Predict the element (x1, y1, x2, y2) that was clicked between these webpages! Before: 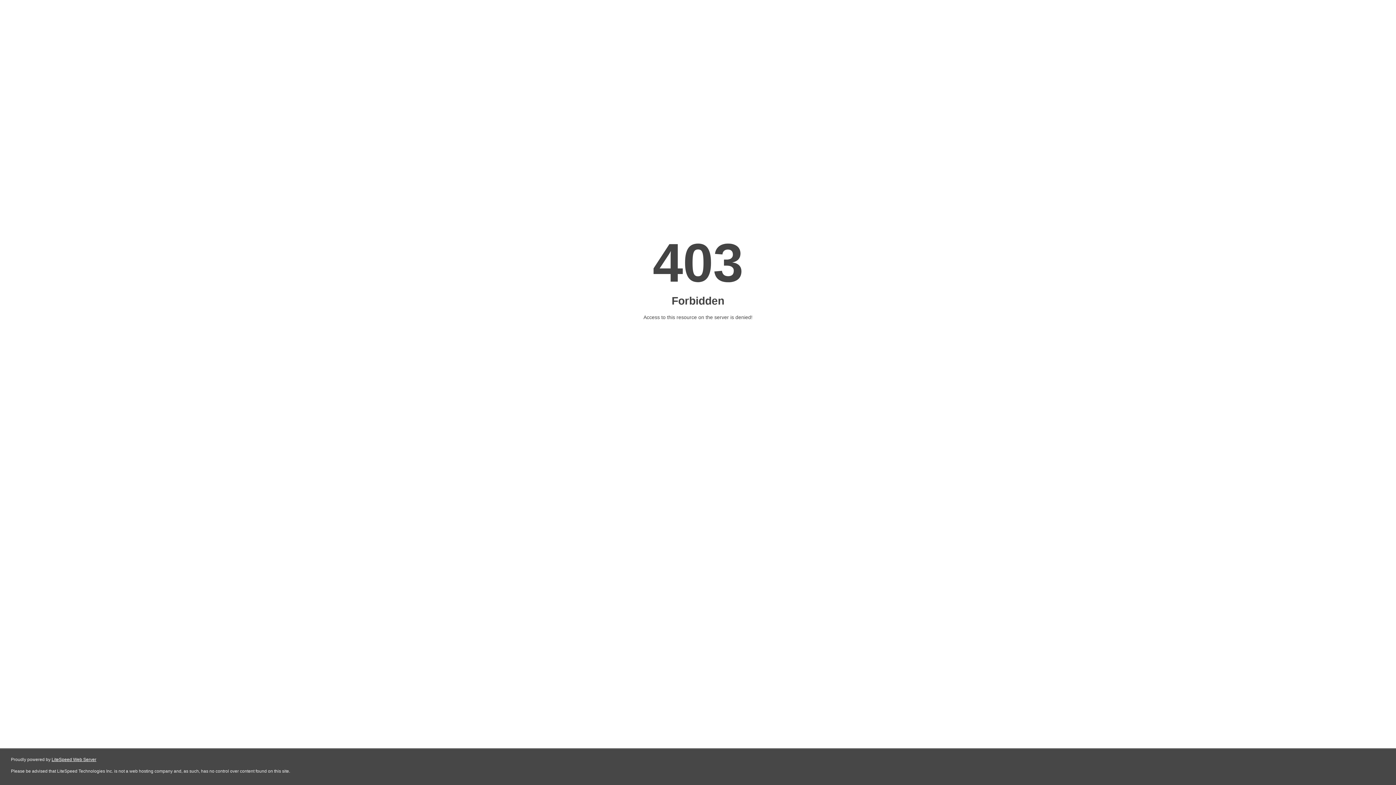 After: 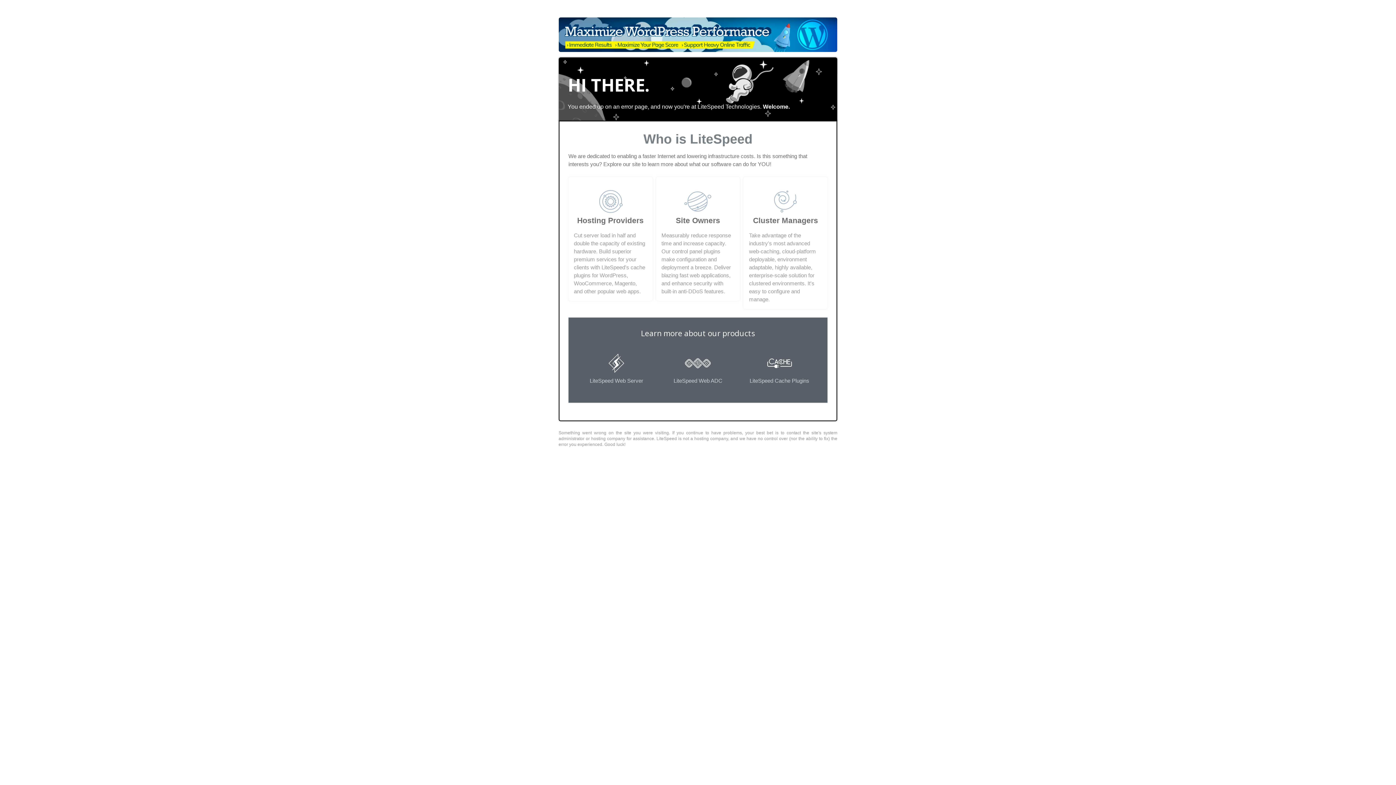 Action: label: LiteSpeed Web Server bbox: (51, 757, 96, 762)